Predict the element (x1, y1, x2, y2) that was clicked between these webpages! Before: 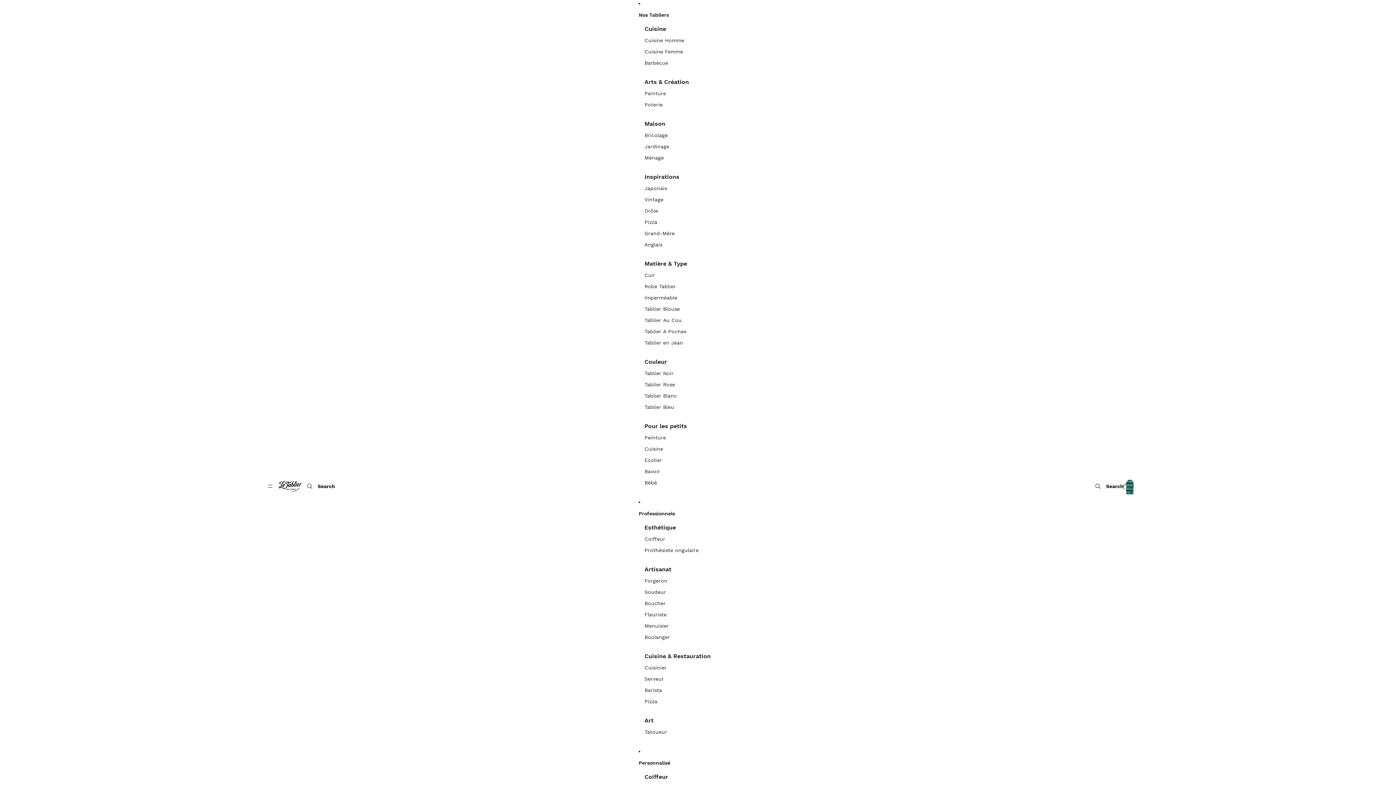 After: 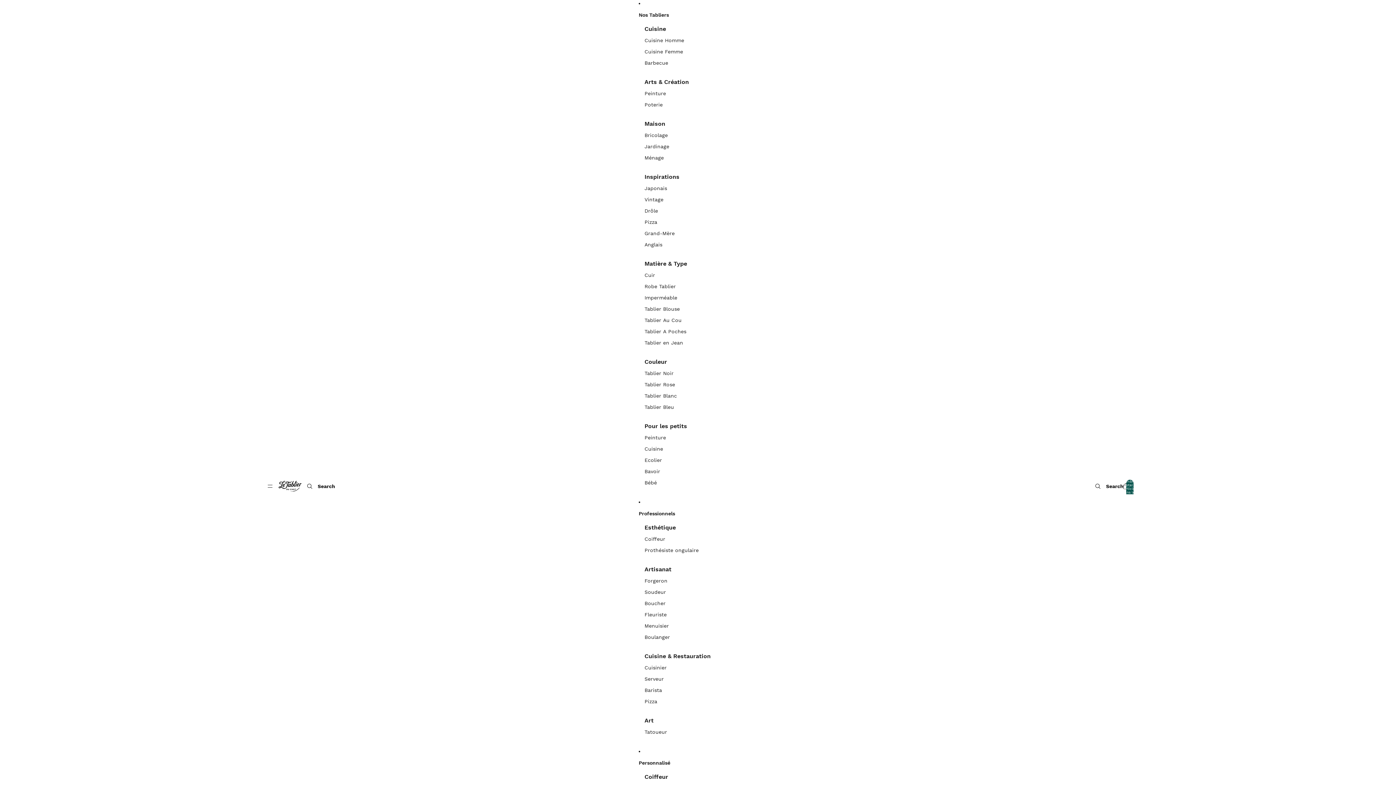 Action: label: Jardinage bbox: (644, 141, 669, 152)